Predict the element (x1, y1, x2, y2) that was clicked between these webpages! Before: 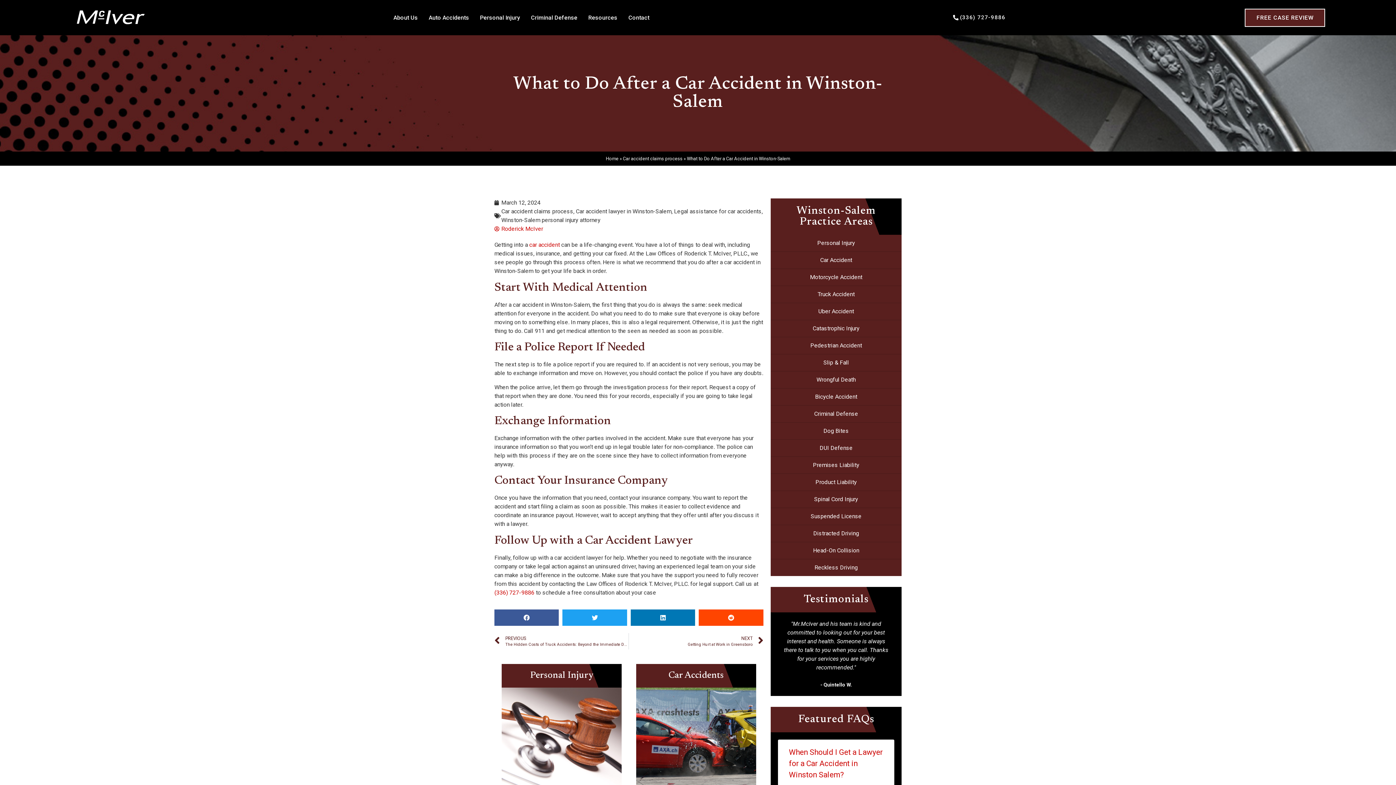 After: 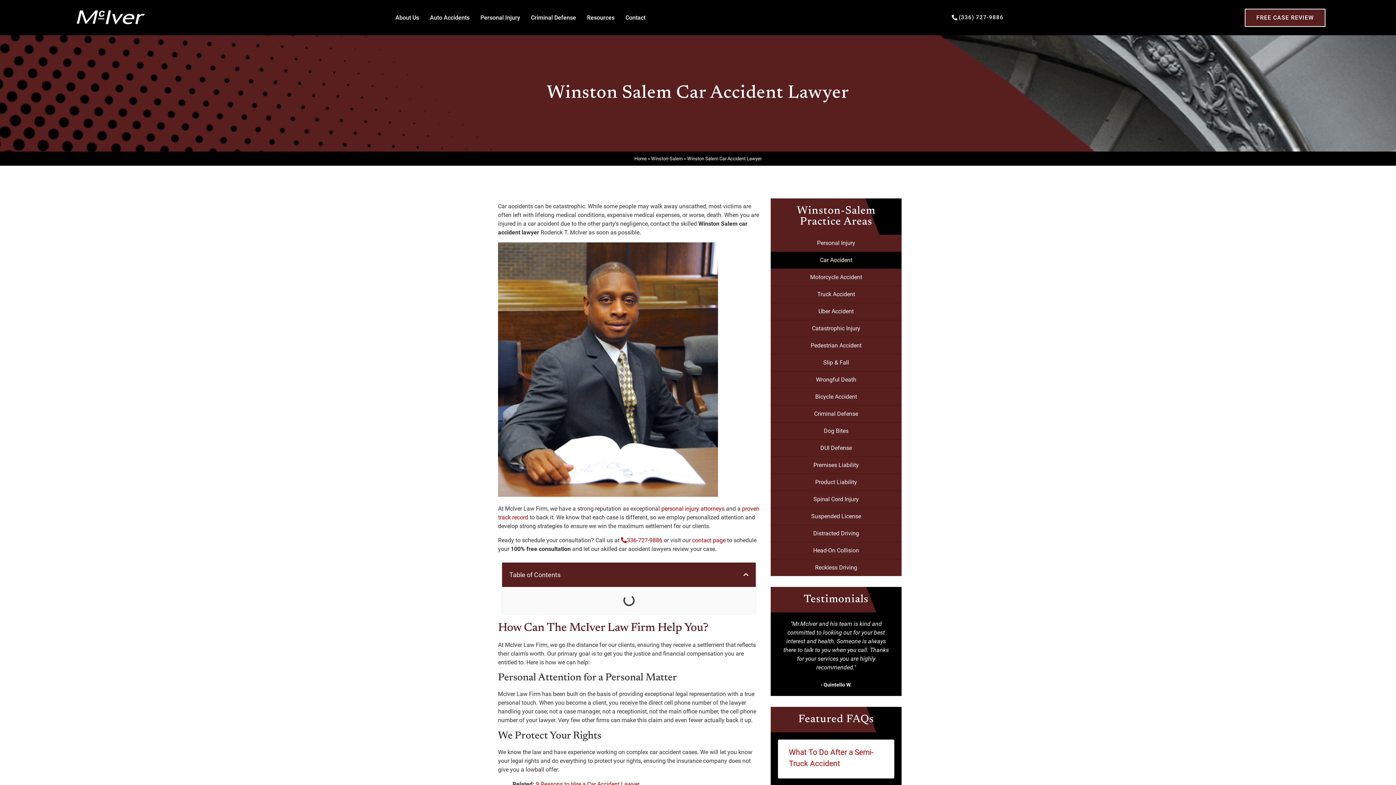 Action: bbox: (636, 688, 756, 785)